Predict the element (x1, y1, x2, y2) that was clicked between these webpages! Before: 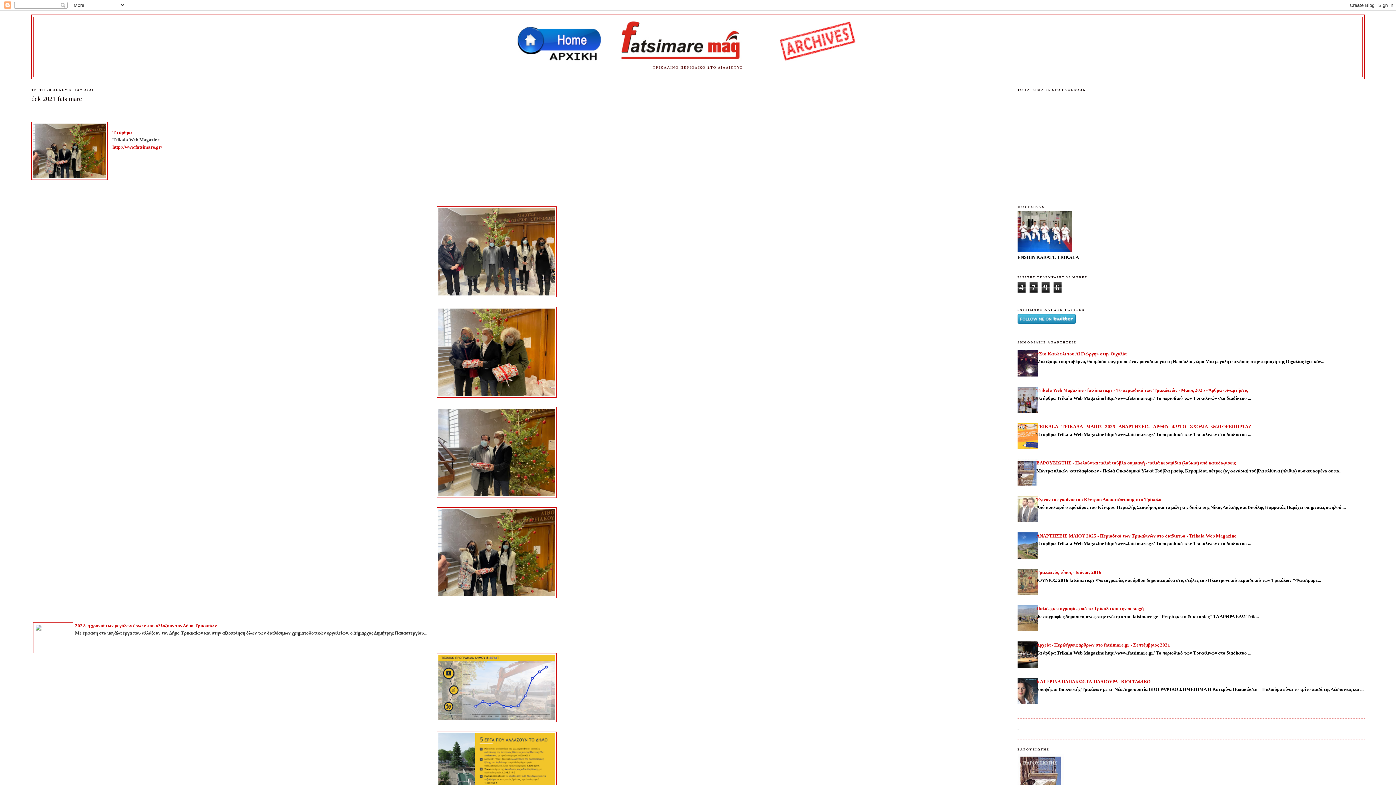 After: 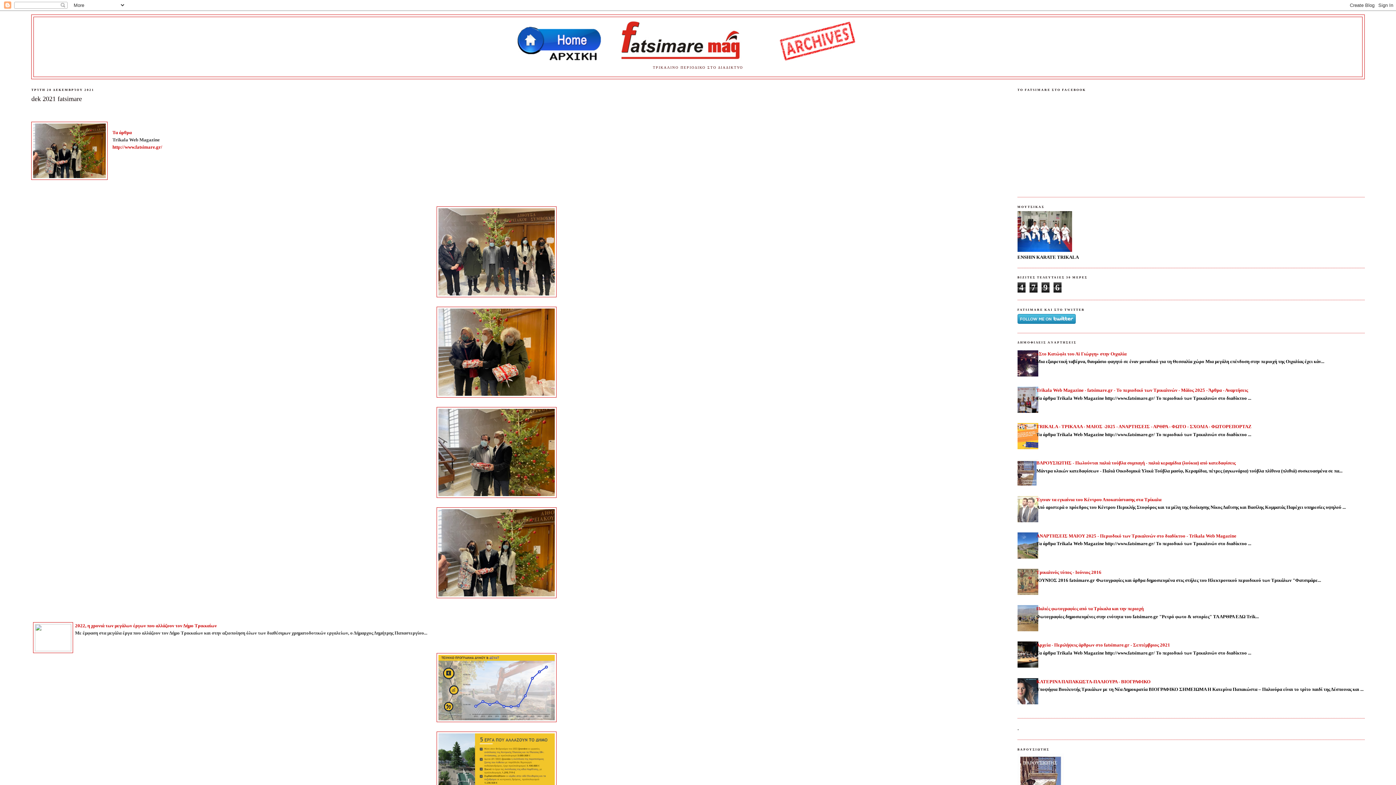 Action: bbox: (1012, 481, 1040, 487)